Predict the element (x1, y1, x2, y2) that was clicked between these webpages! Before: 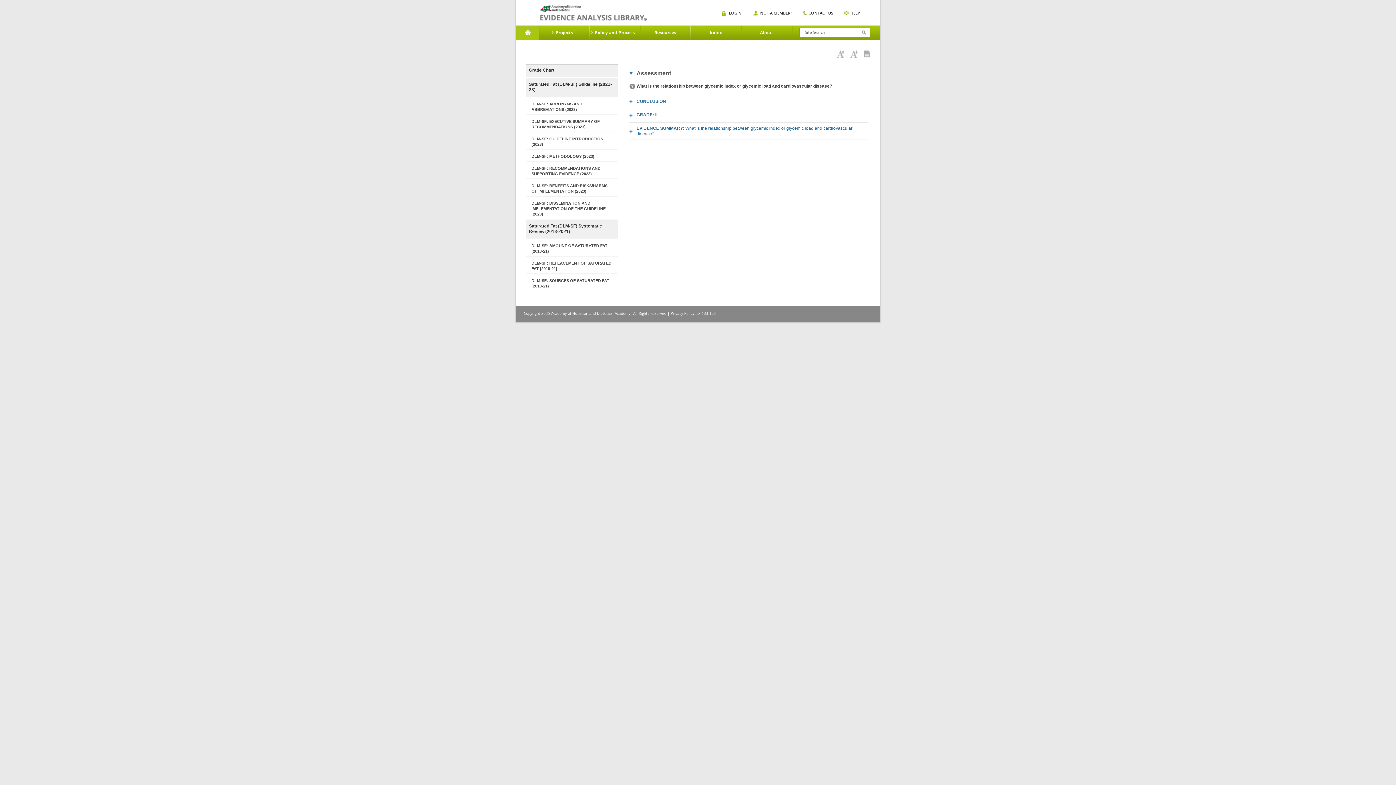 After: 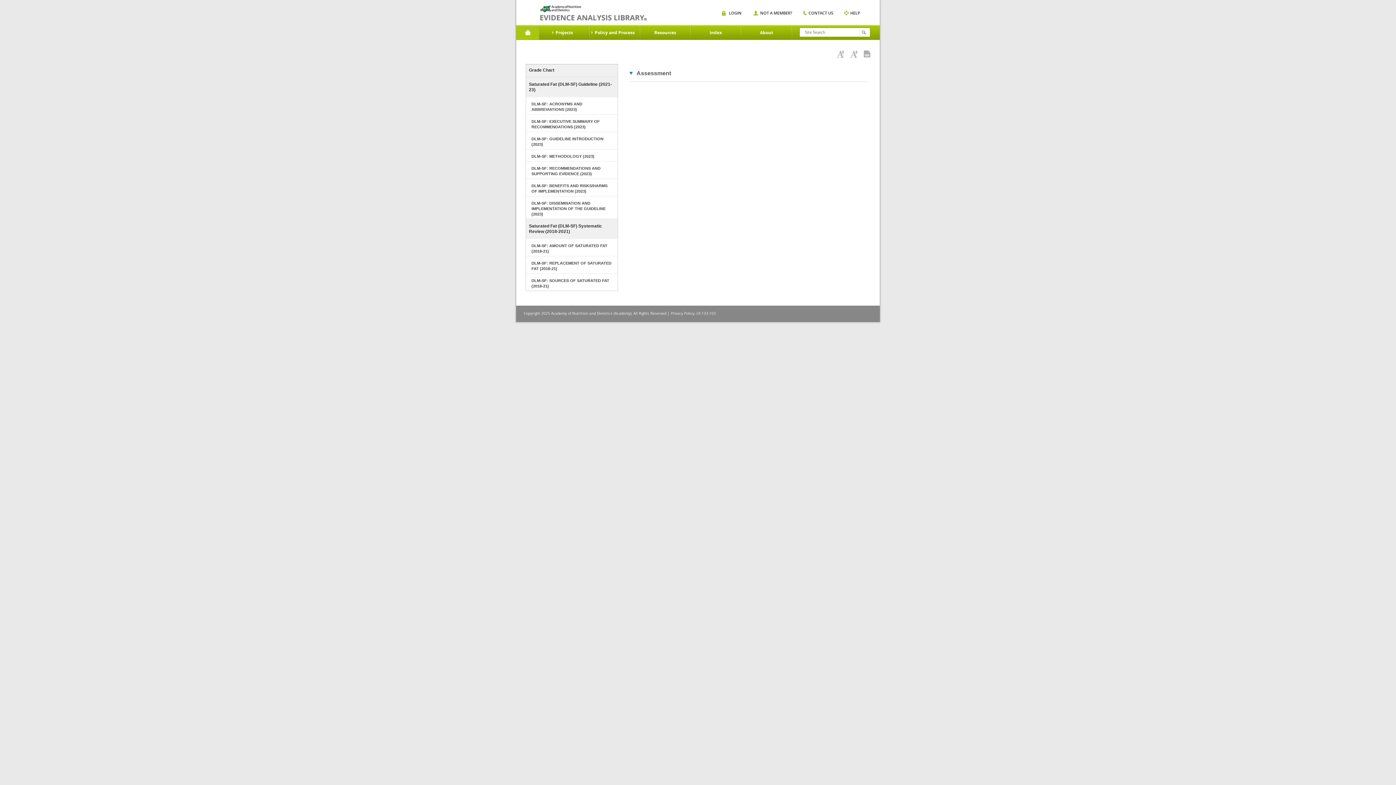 Action: label: Assessment bbox: (629, 69, 671, 77)